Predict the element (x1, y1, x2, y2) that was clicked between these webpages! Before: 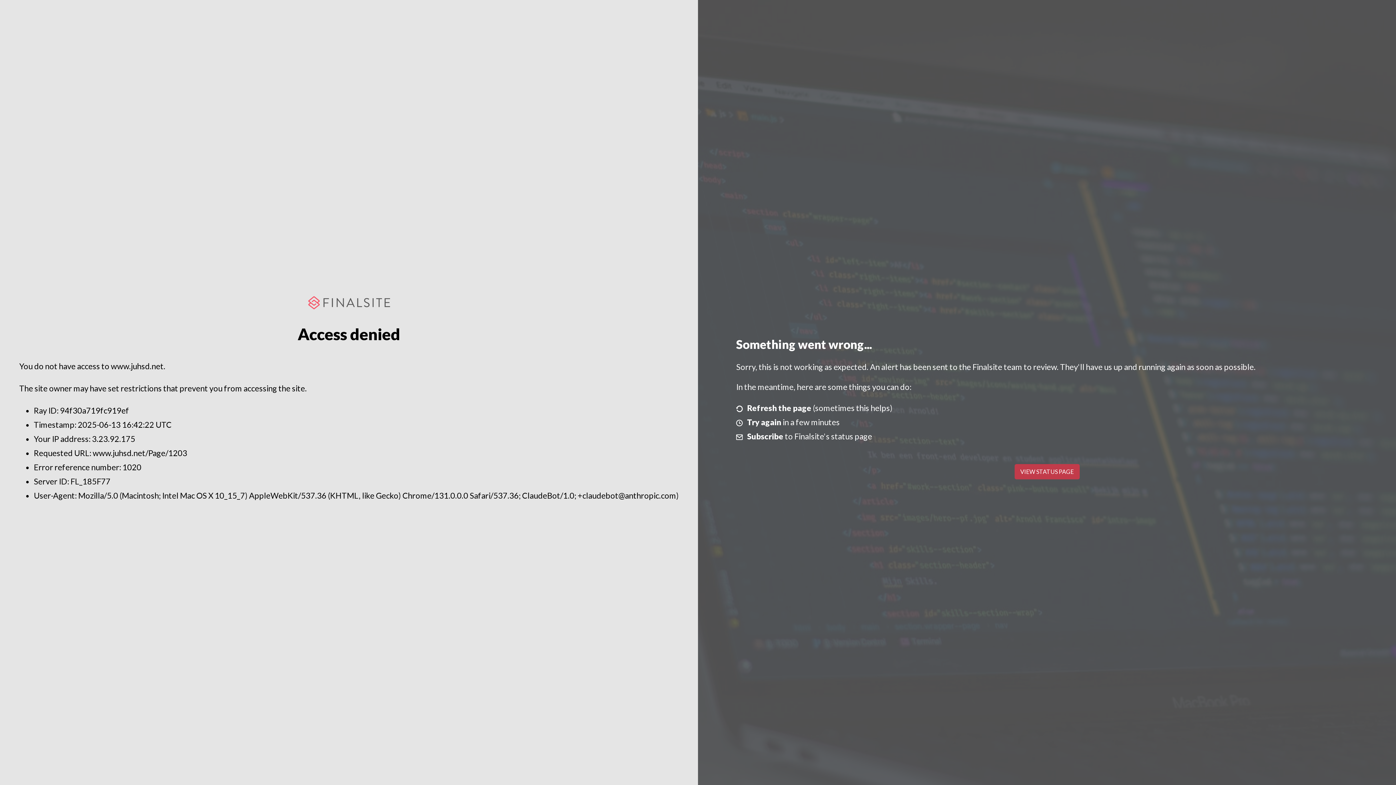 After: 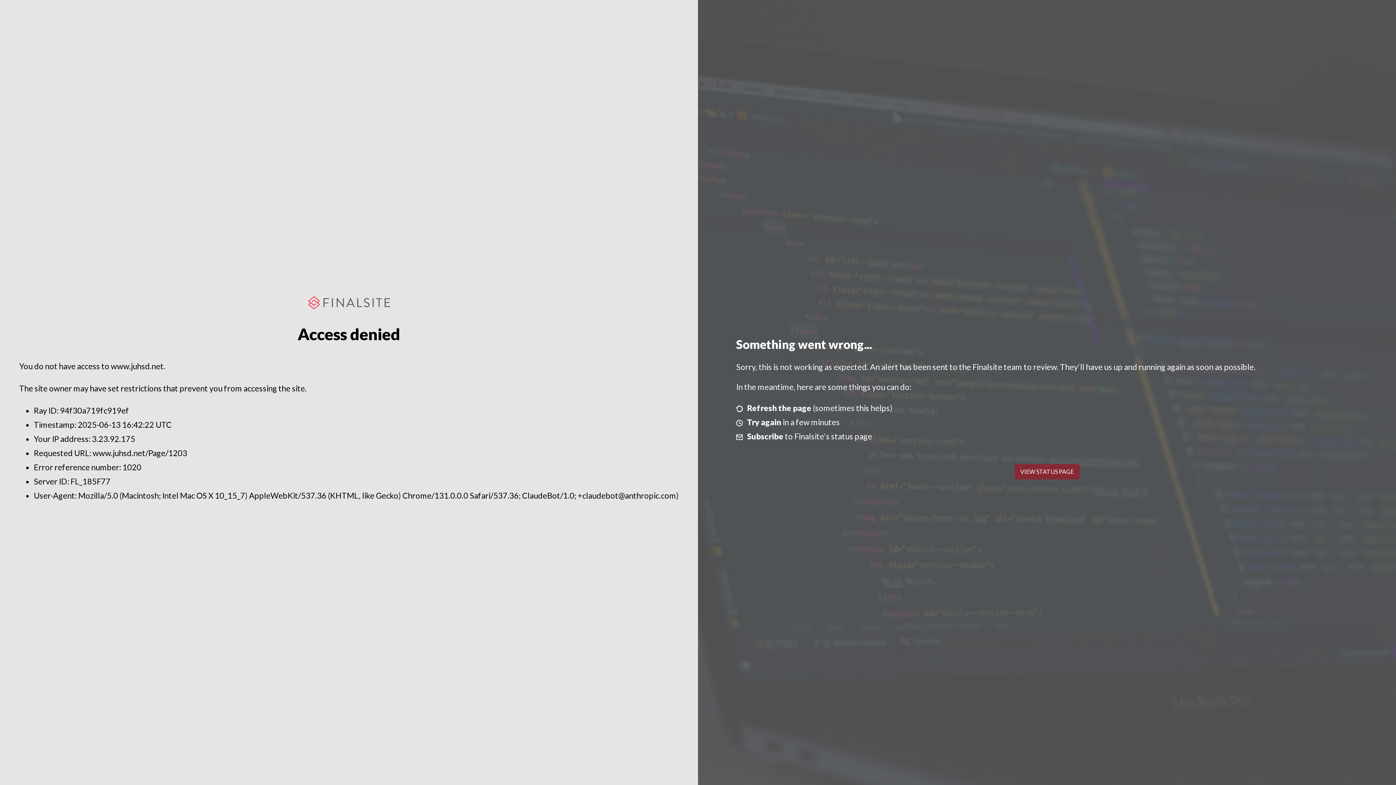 Action: bbox: (1014, 464, 1079, 479) label: VIEW STATUS PAGE